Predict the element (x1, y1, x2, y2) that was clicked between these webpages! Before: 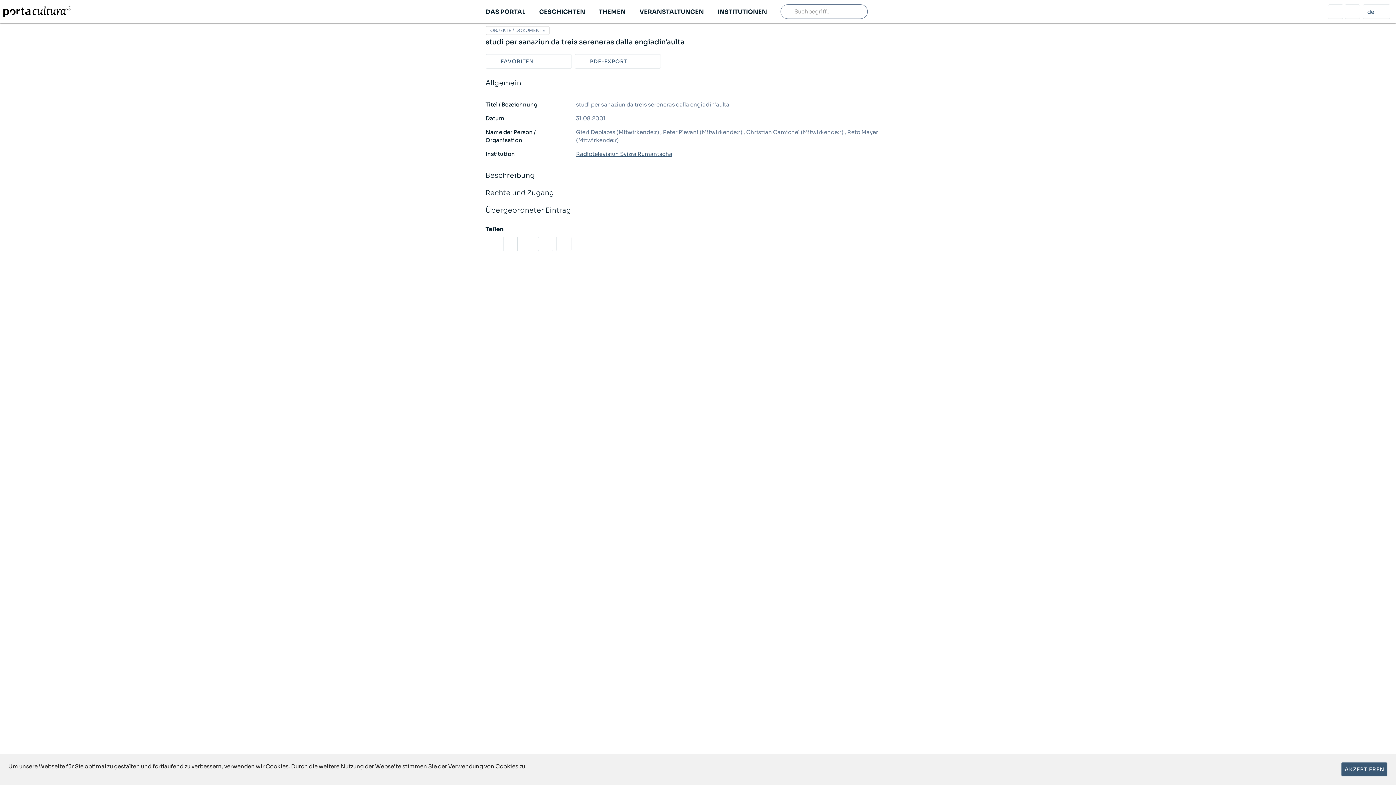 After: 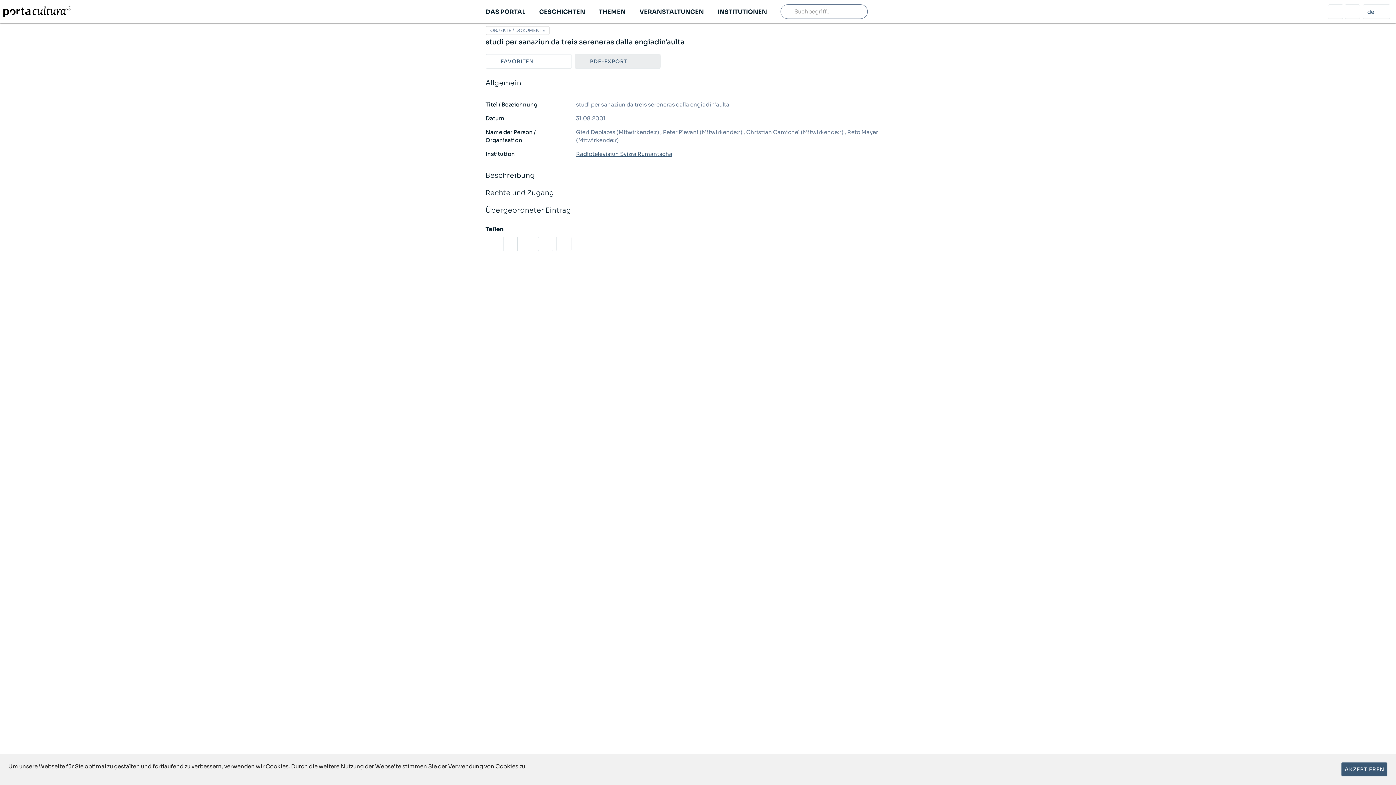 Action: bbox: (574, 54, 661, 68) label: PDF-EXPORT